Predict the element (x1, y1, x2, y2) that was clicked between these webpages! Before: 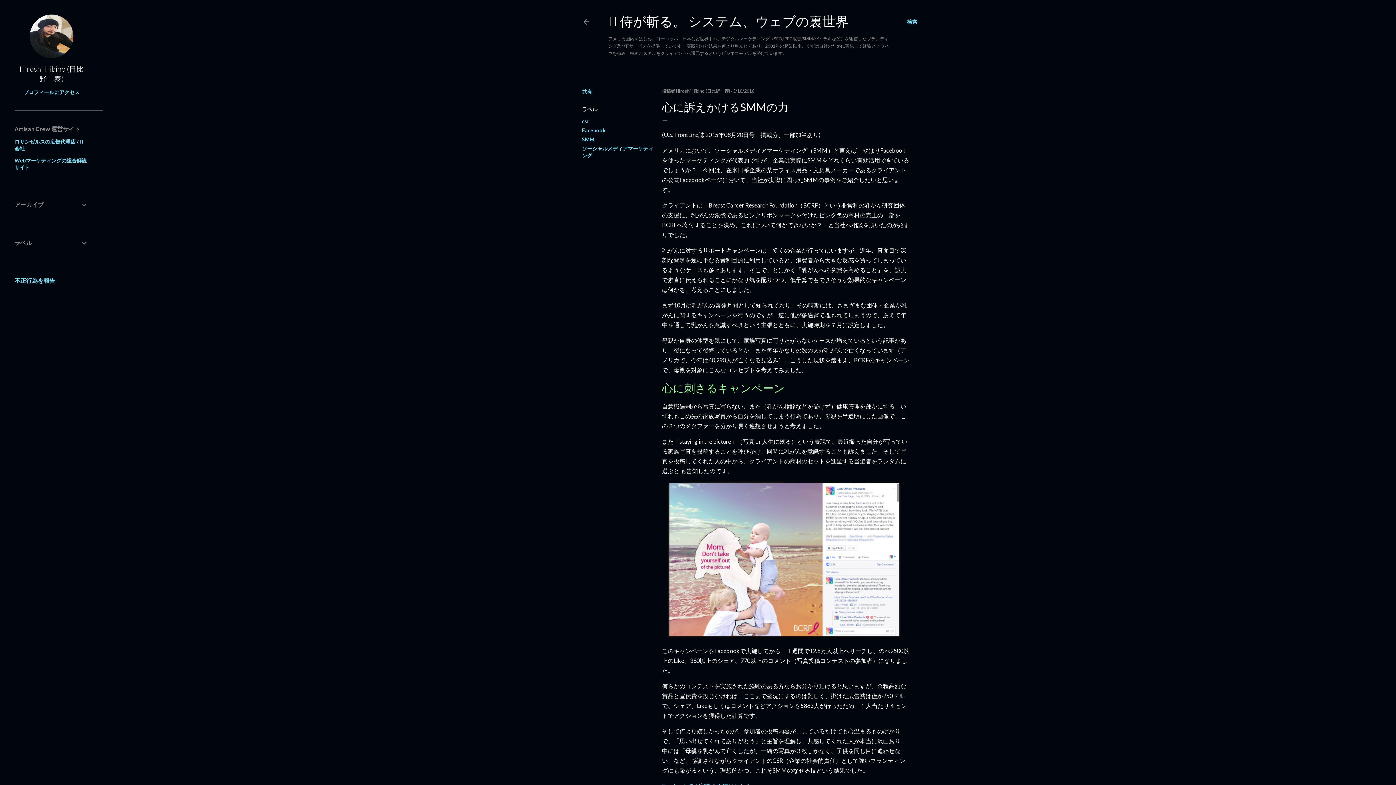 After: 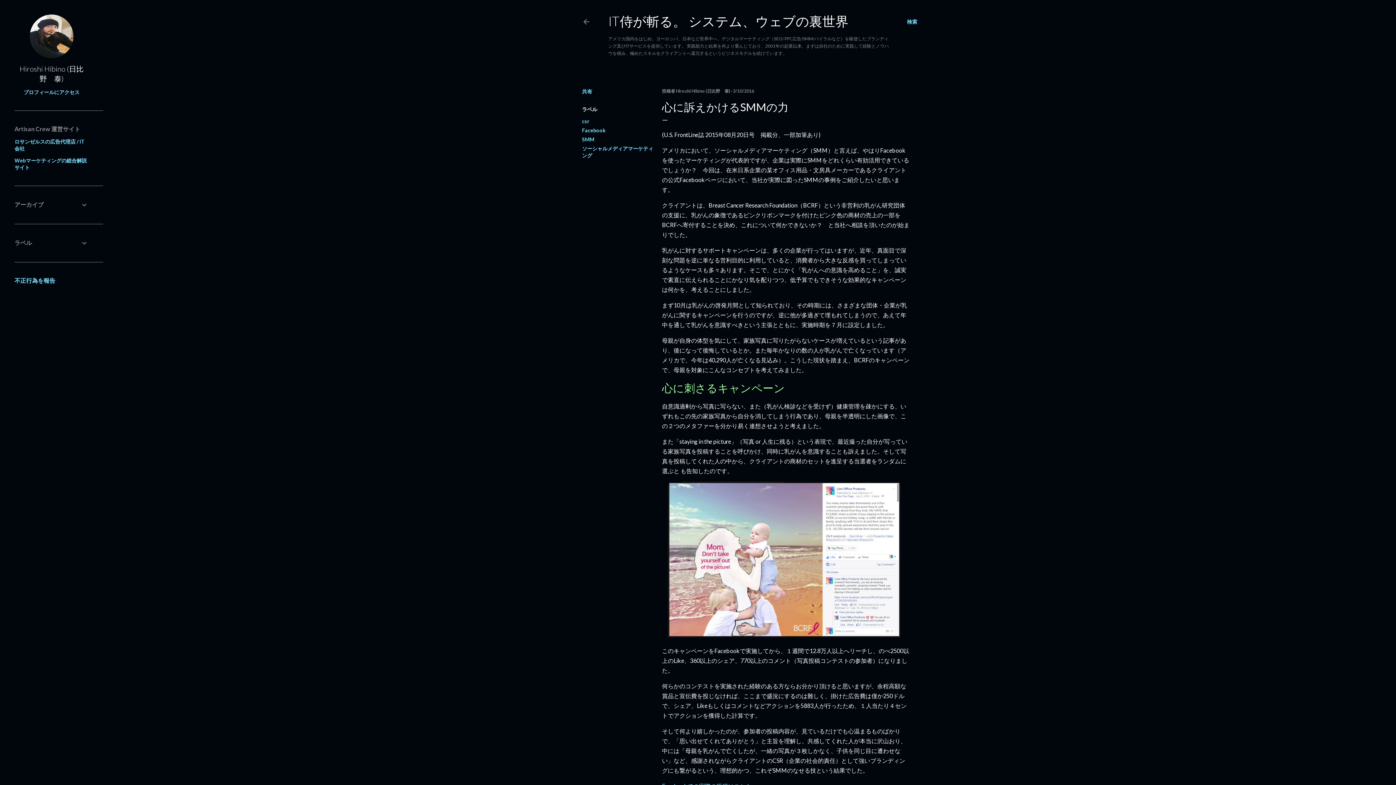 Action: bbox: (14, 277, 55, 284) label: 不正行為を報告